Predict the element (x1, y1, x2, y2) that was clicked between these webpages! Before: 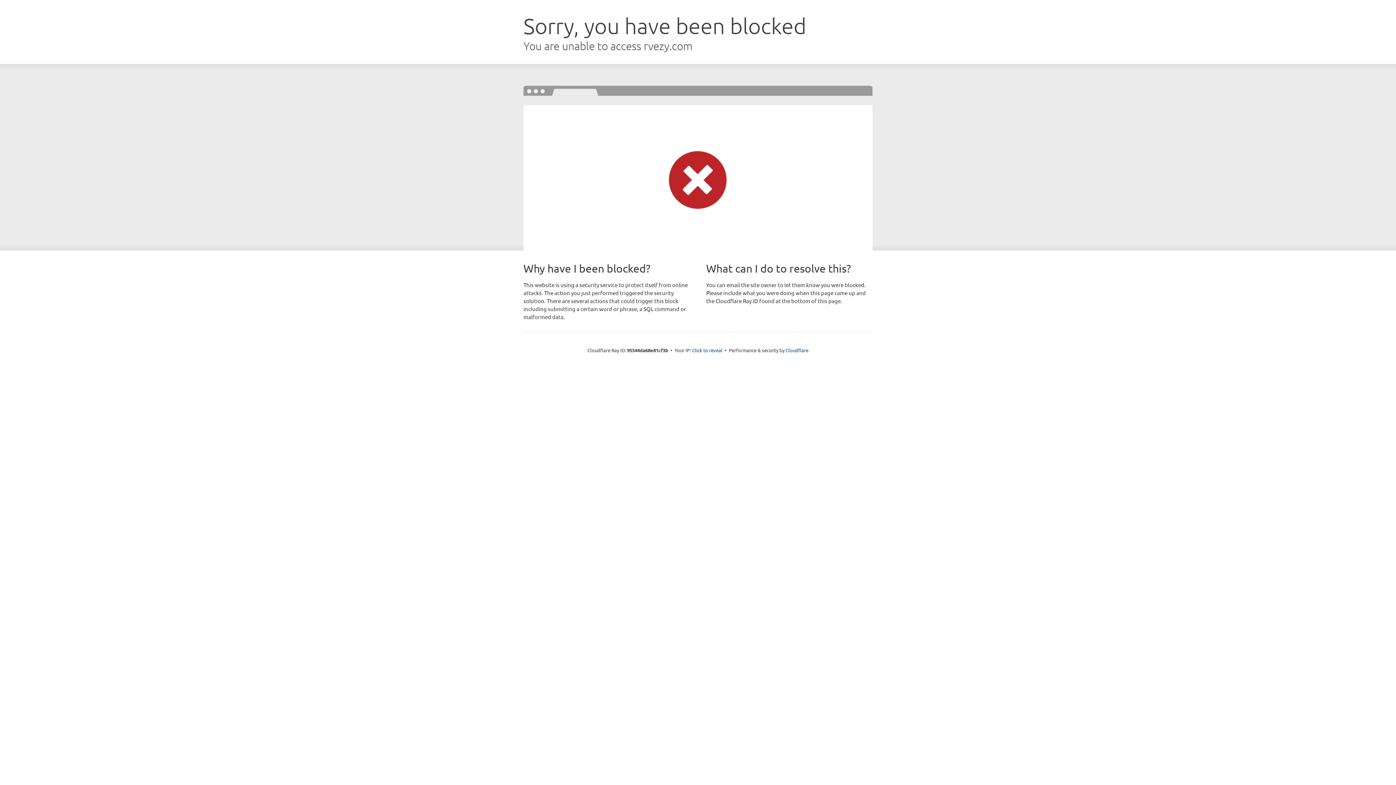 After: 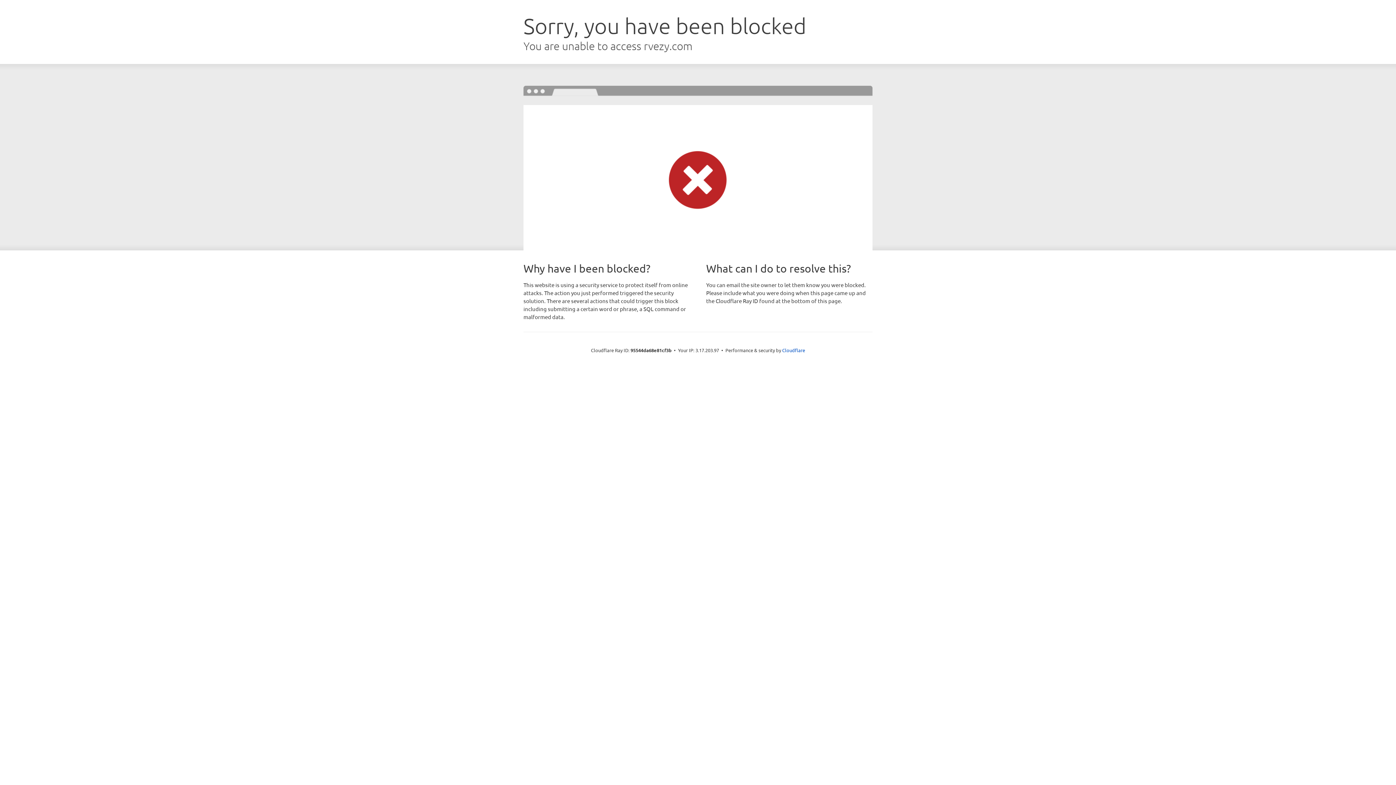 Action: bbox: (692, 346, 722, 353) label: Click to reveal